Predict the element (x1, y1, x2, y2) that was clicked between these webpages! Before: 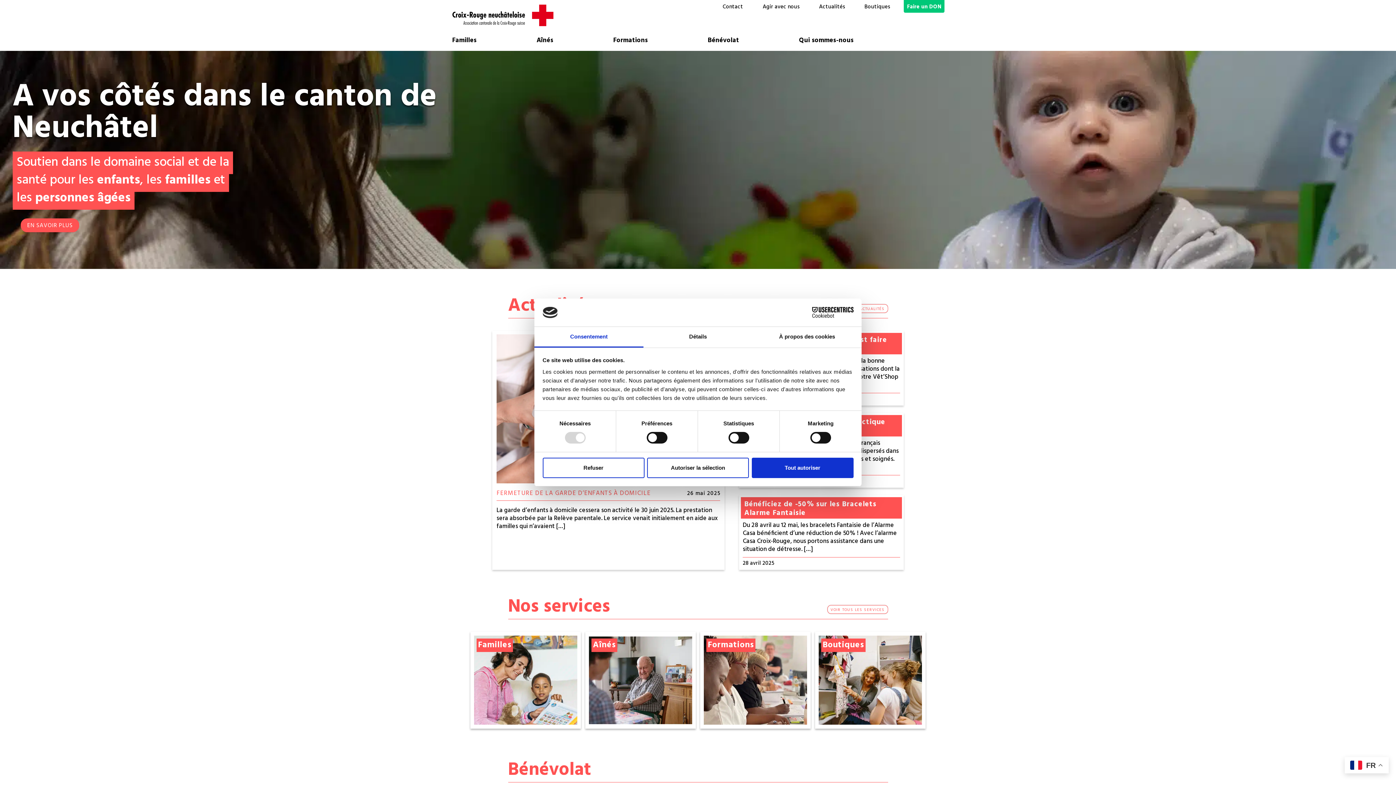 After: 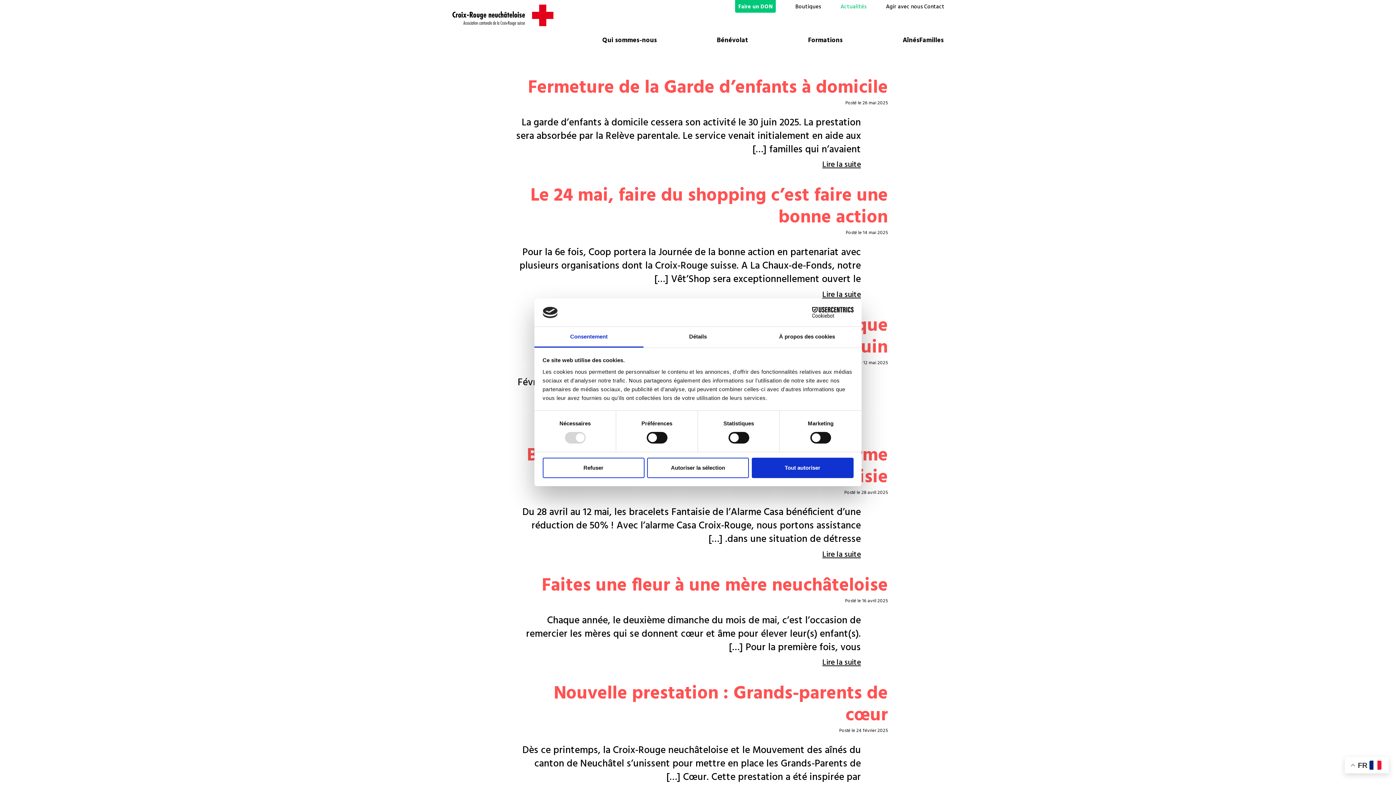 Action: bbox: (819, 2, 845, 11) label: Actualités